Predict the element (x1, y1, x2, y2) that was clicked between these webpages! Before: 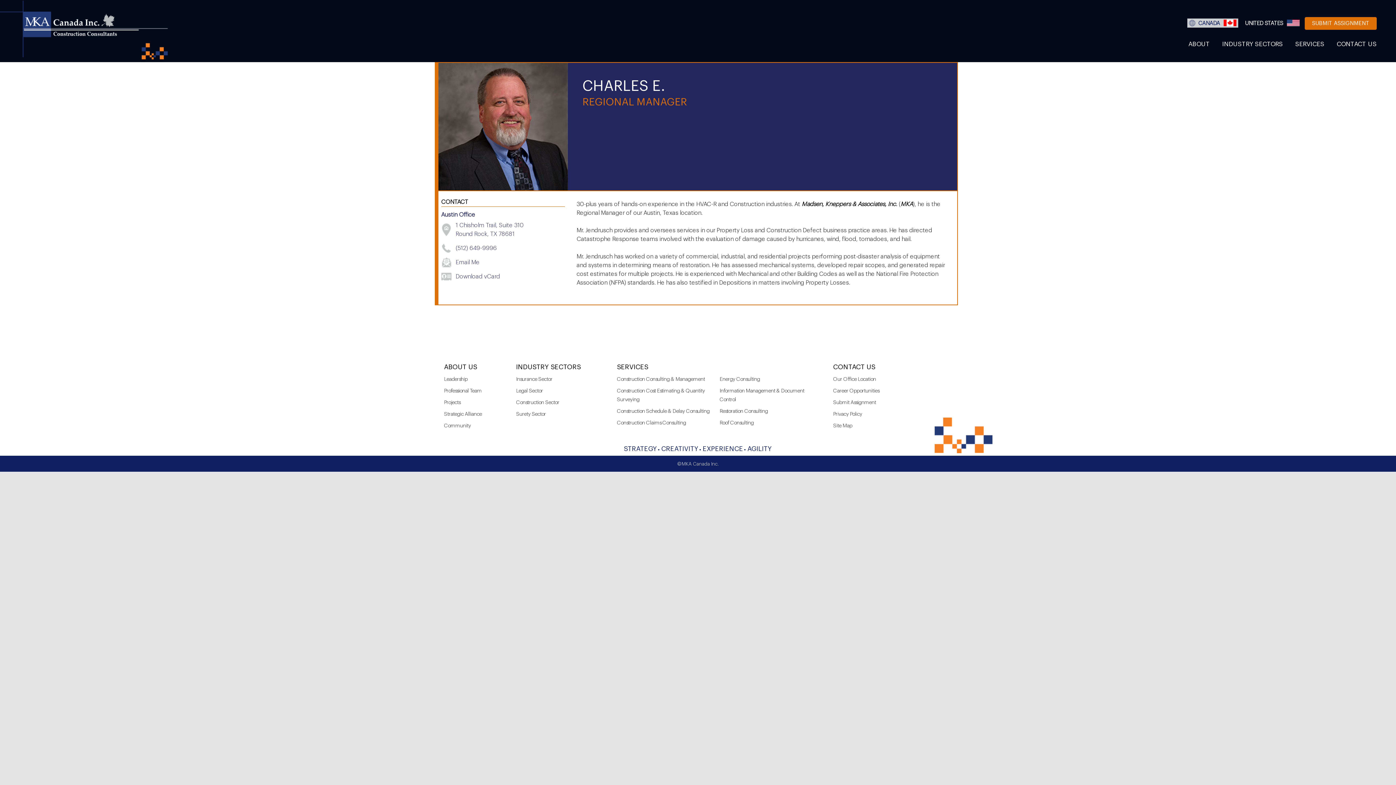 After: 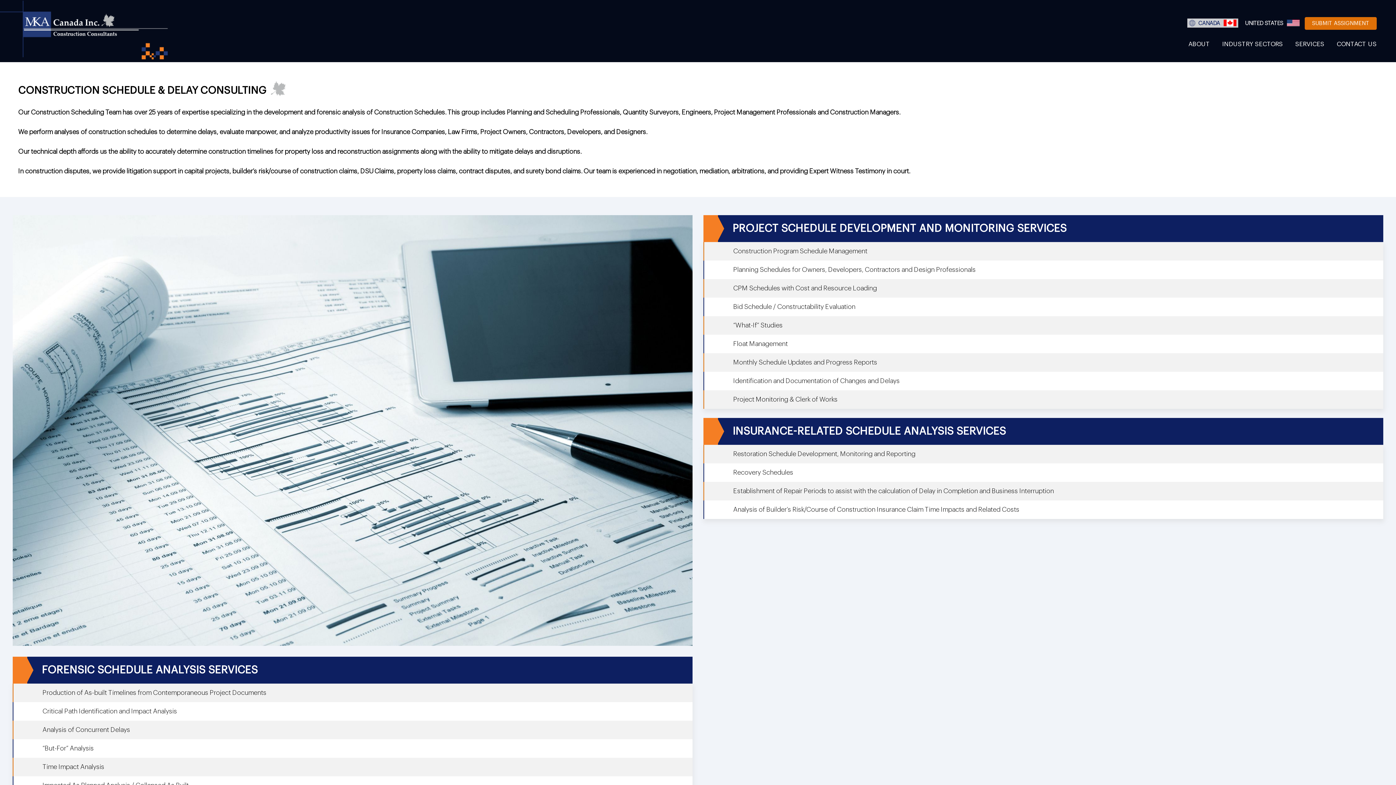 Action: bbox: (617, 409, 709, 414) label: Construction Schedule & Delay Consulting